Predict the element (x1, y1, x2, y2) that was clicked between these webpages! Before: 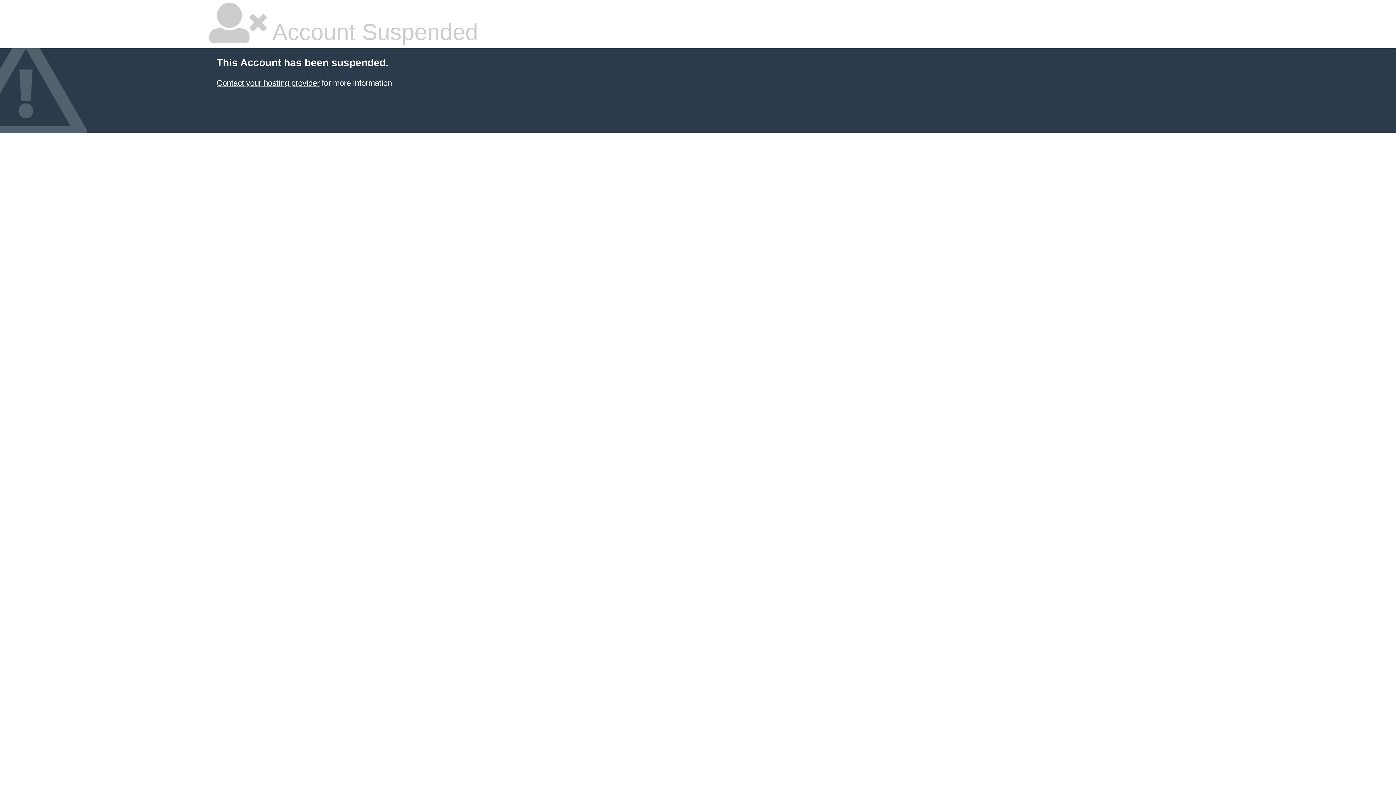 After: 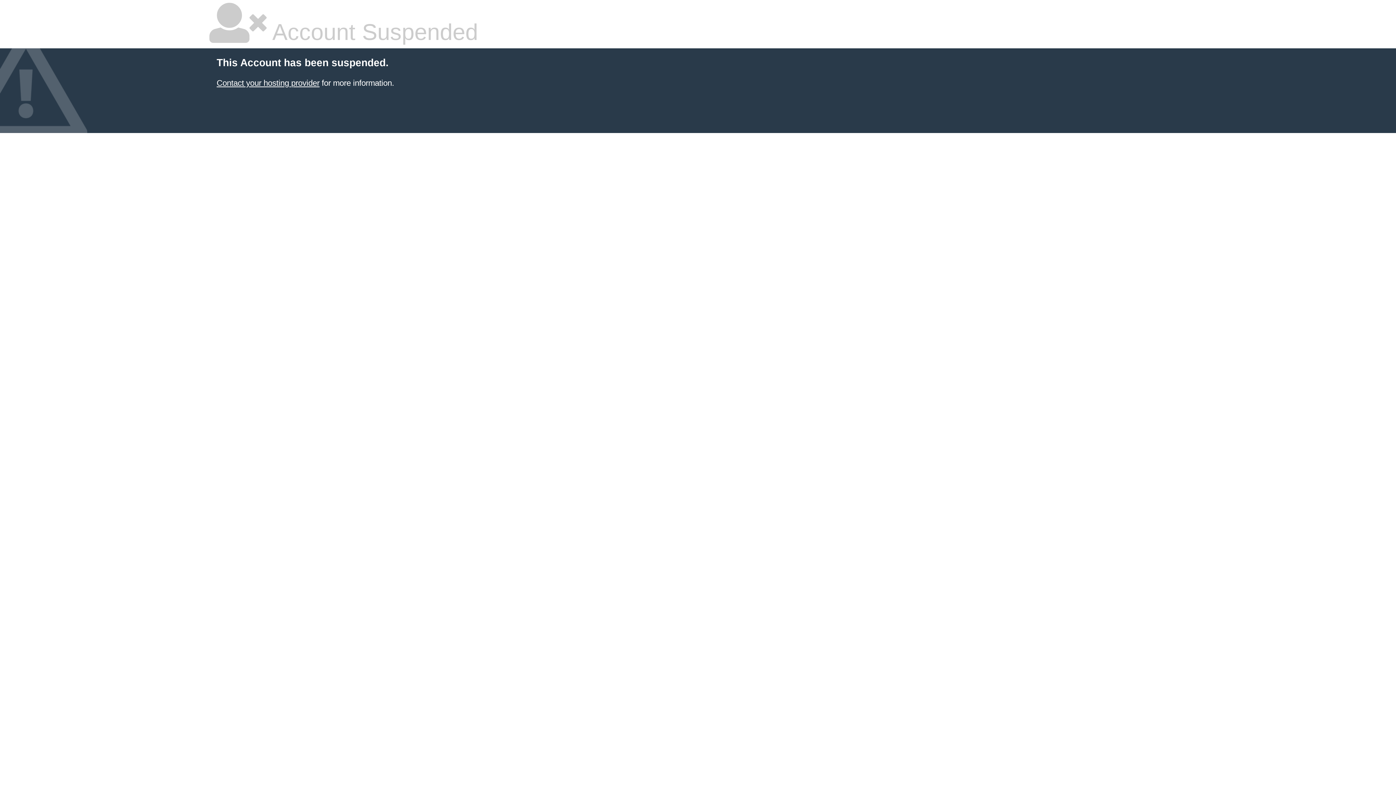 Action: bbox: (216, 78, 319, 87) label: Contact your hosting provider